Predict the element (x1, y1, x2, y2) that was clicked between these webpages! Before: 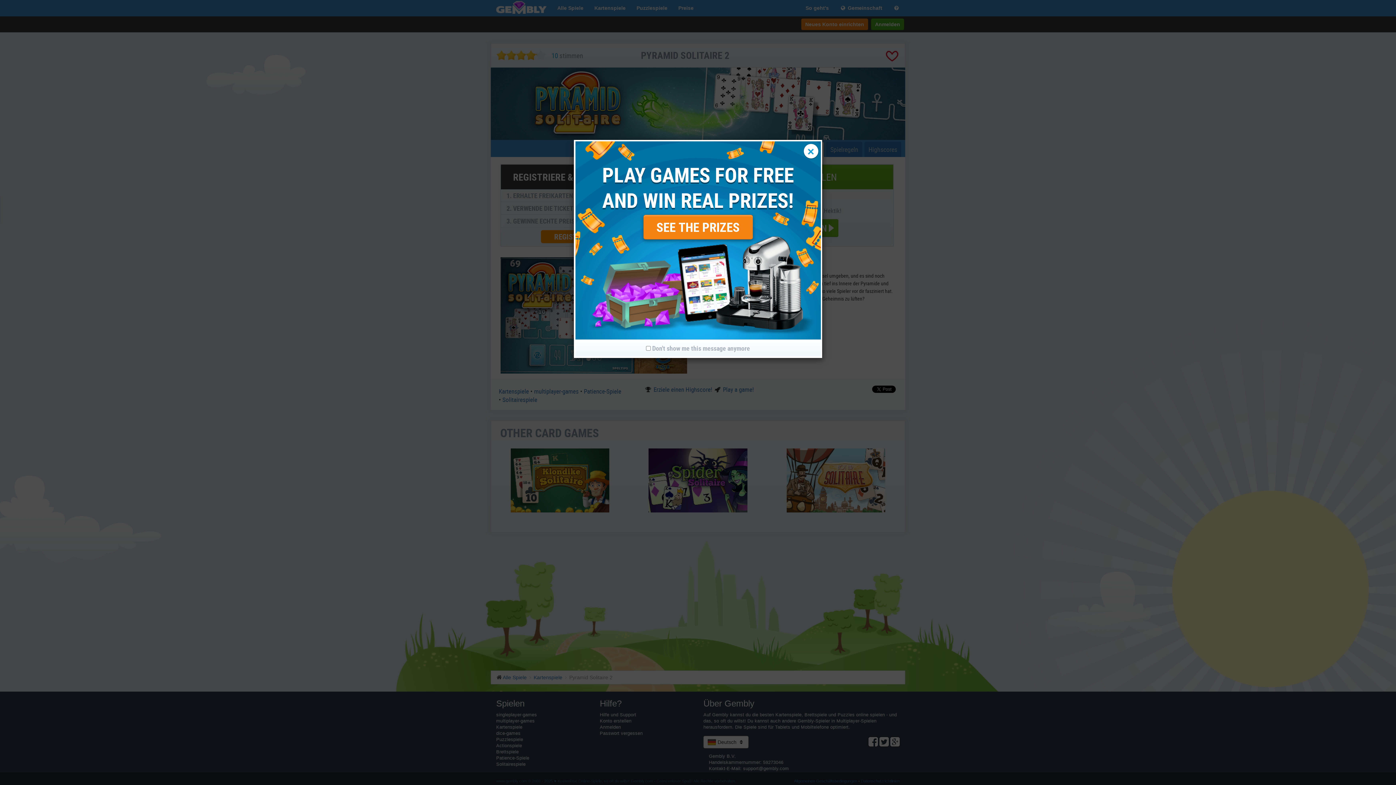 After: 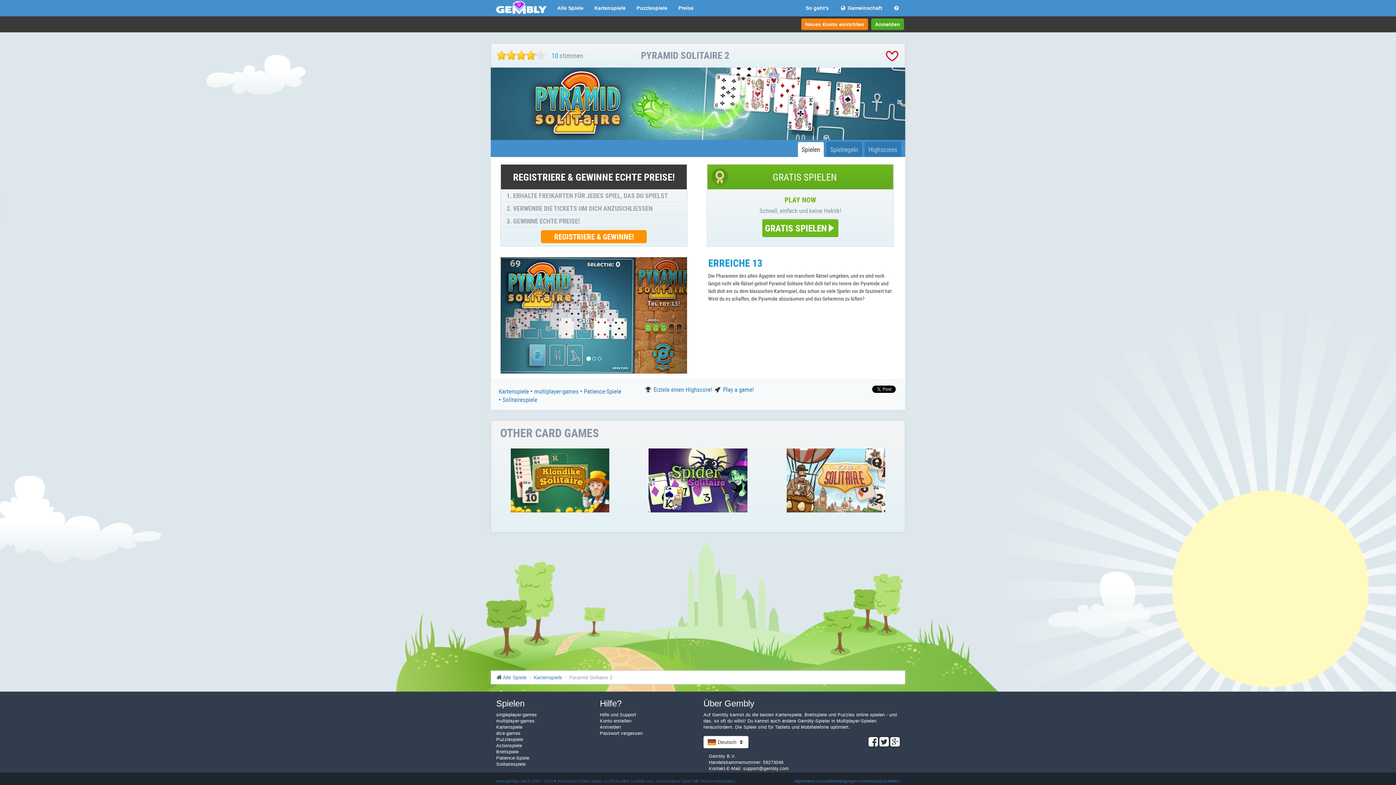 Action: label: × bbox: (803, 144, 818, 158)